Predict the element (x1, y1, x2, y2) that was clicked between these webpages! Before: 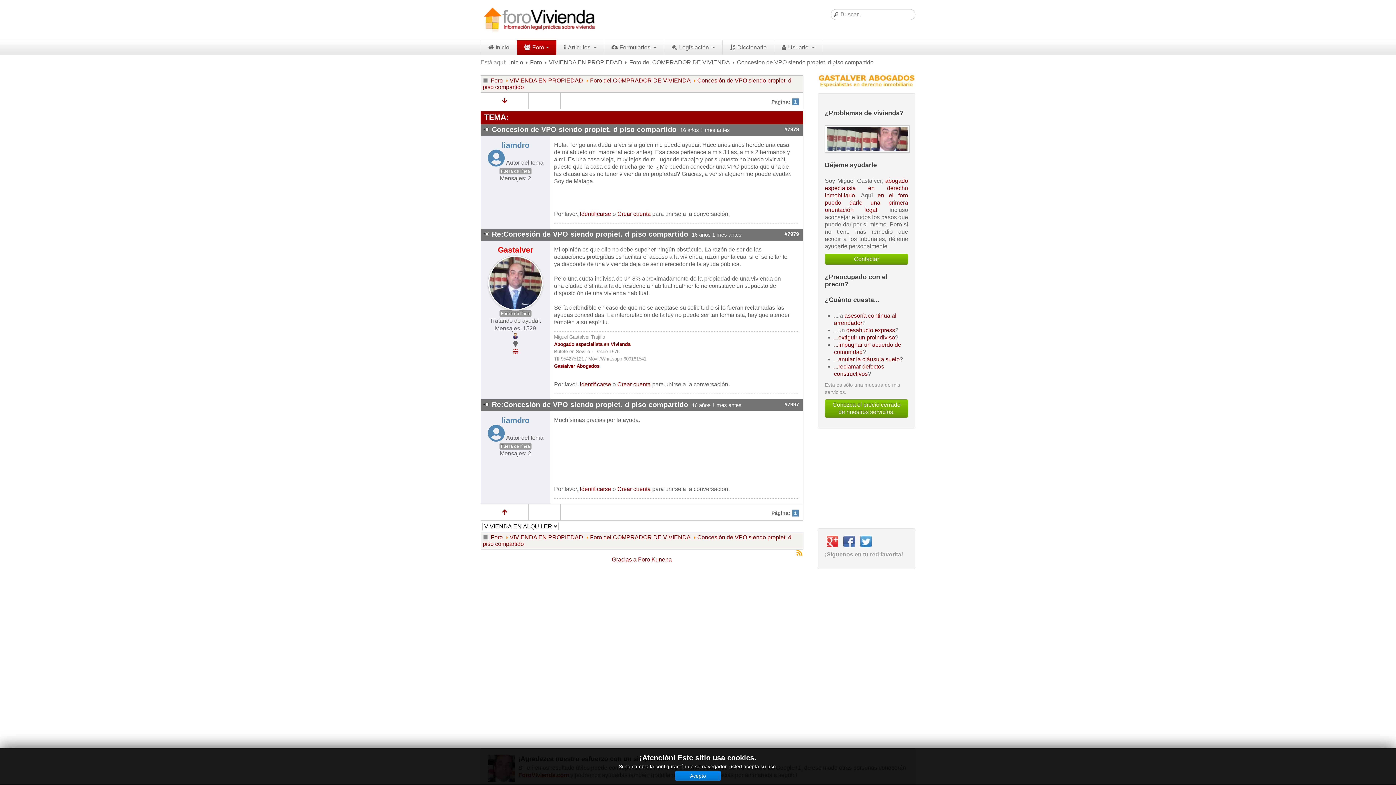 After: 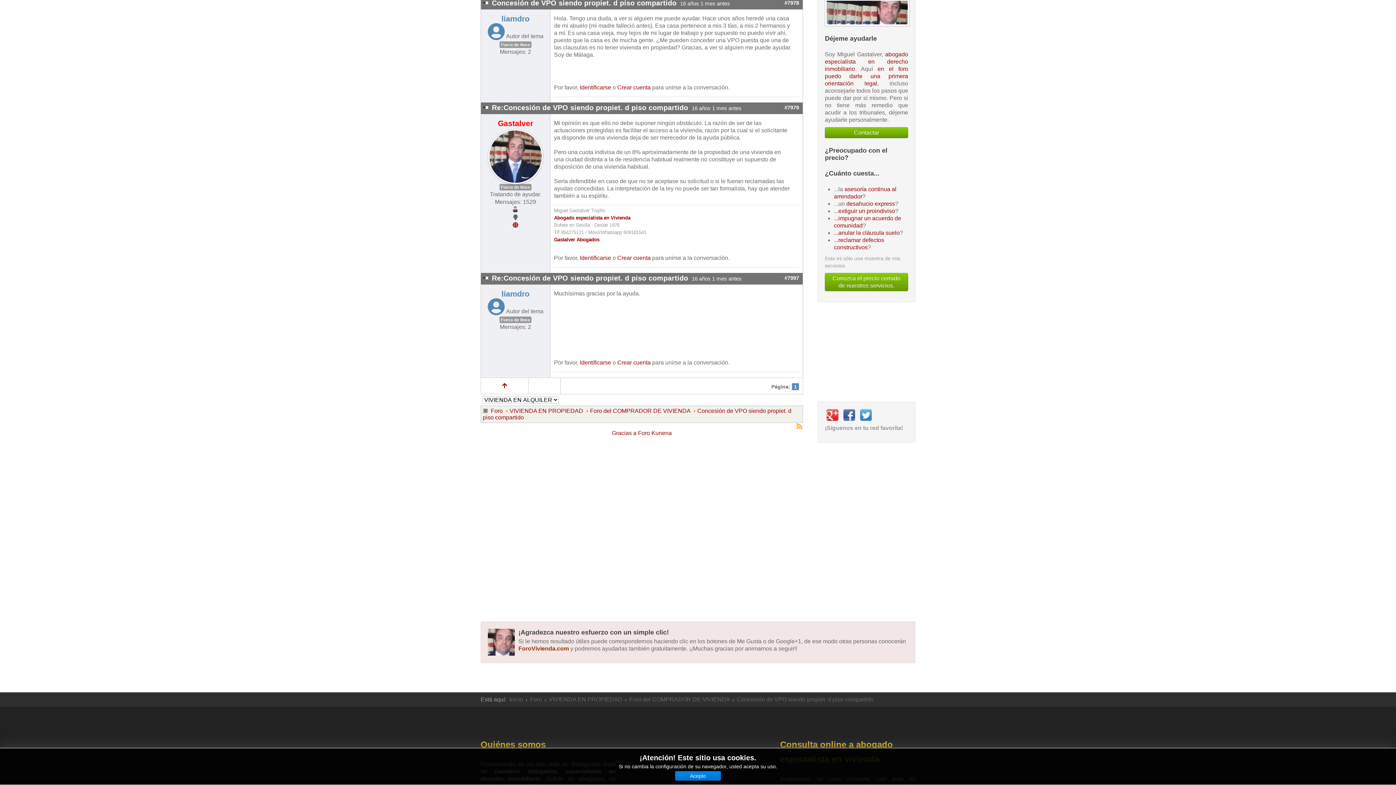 Action: bbox: (784, 126, 799, 132) label: #7978